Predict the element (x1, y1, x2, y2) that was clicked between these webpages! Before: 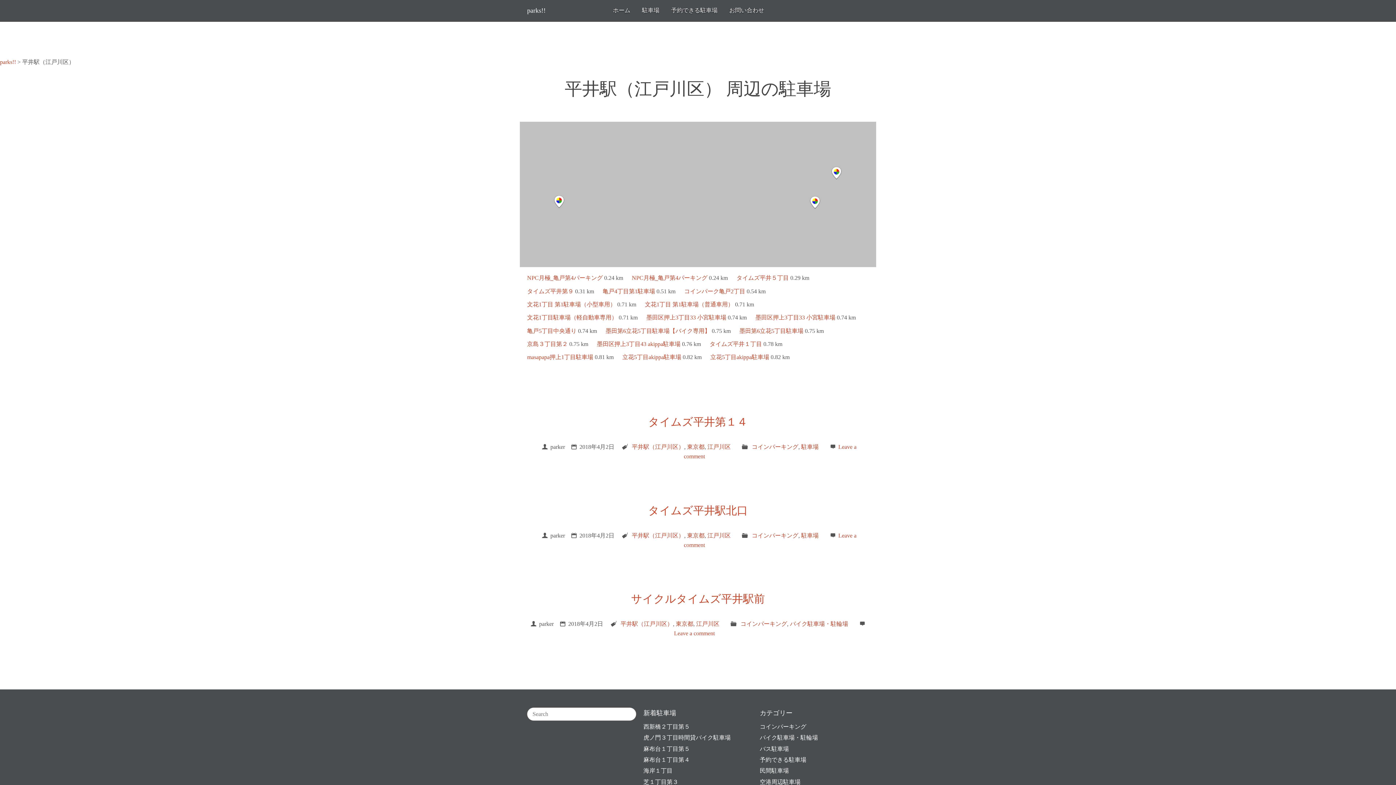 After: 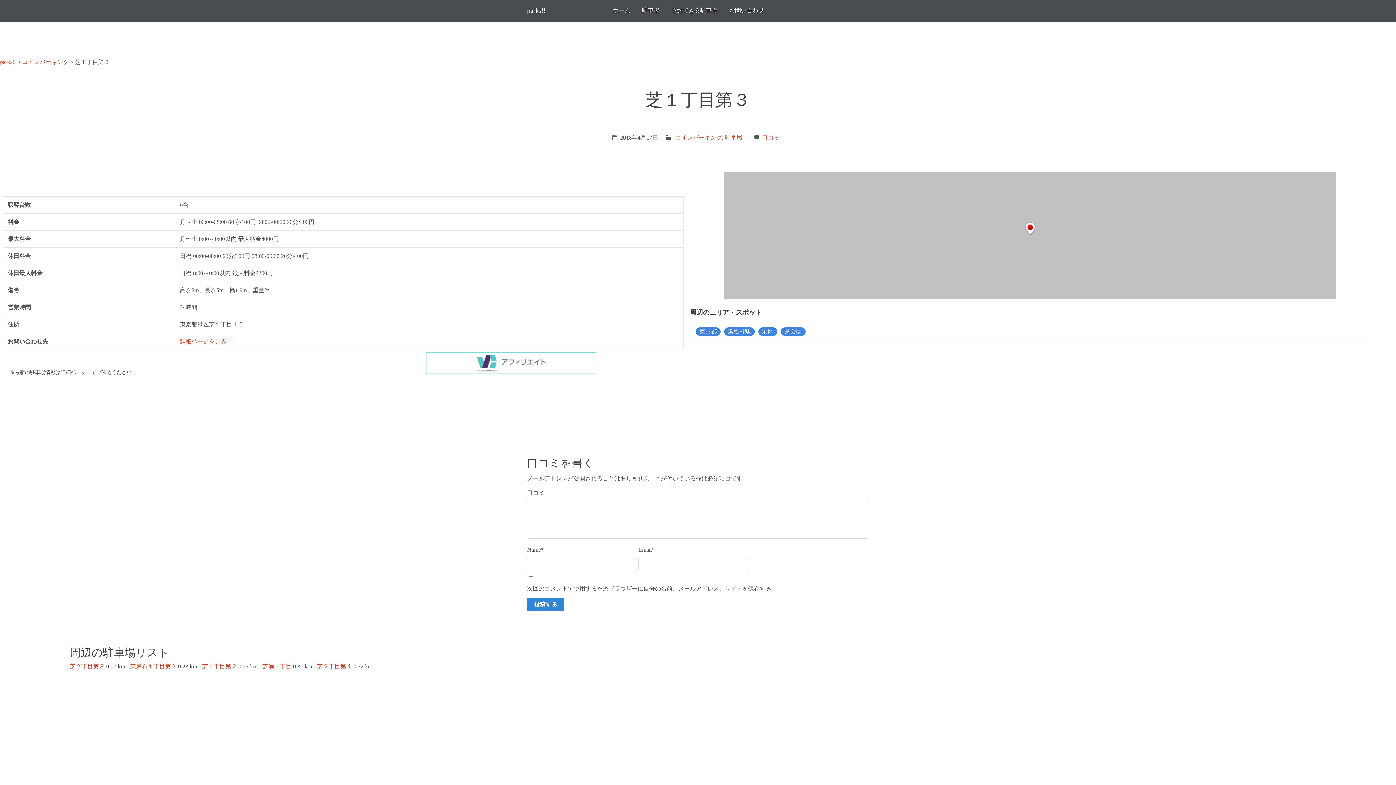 Action: bbox: (643, 779, 678, 785) label: 芝１丁目第３